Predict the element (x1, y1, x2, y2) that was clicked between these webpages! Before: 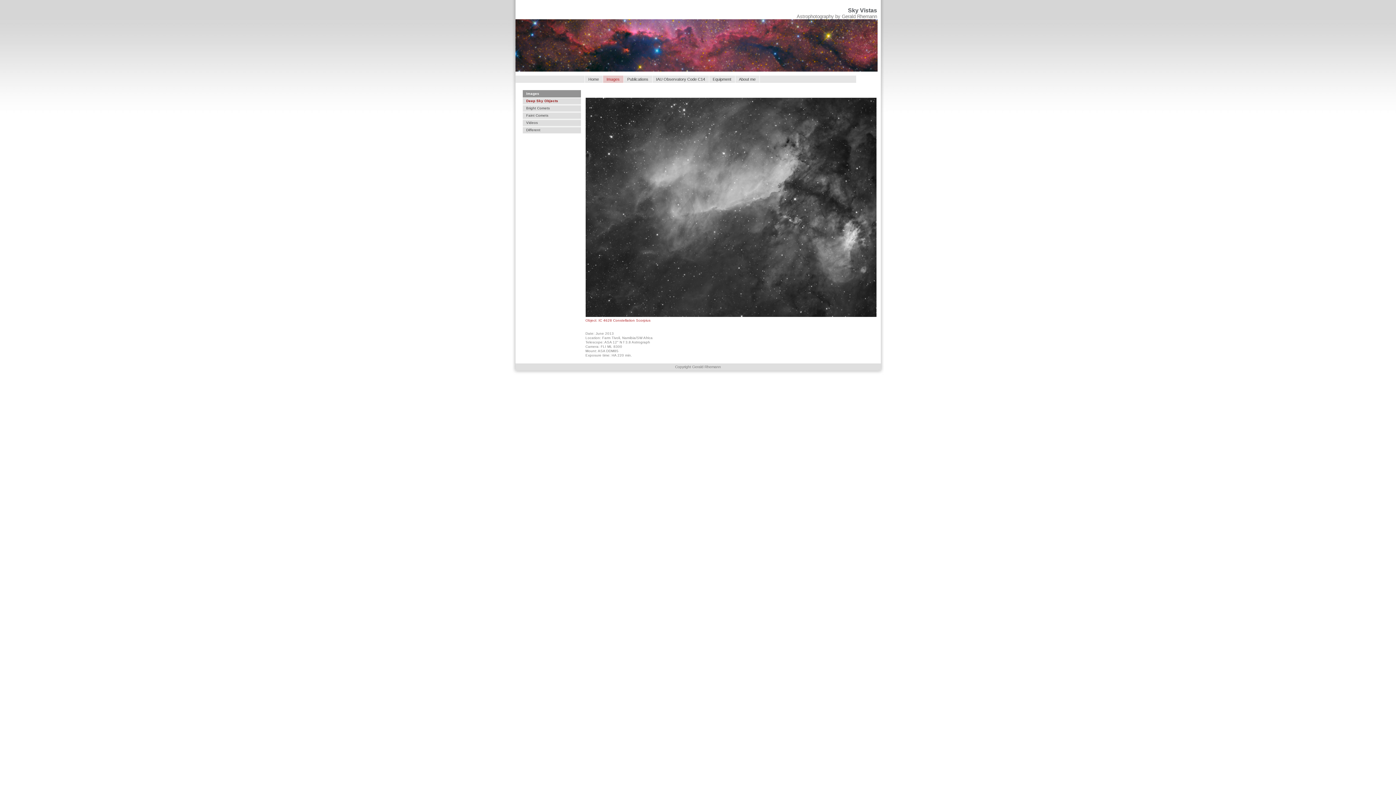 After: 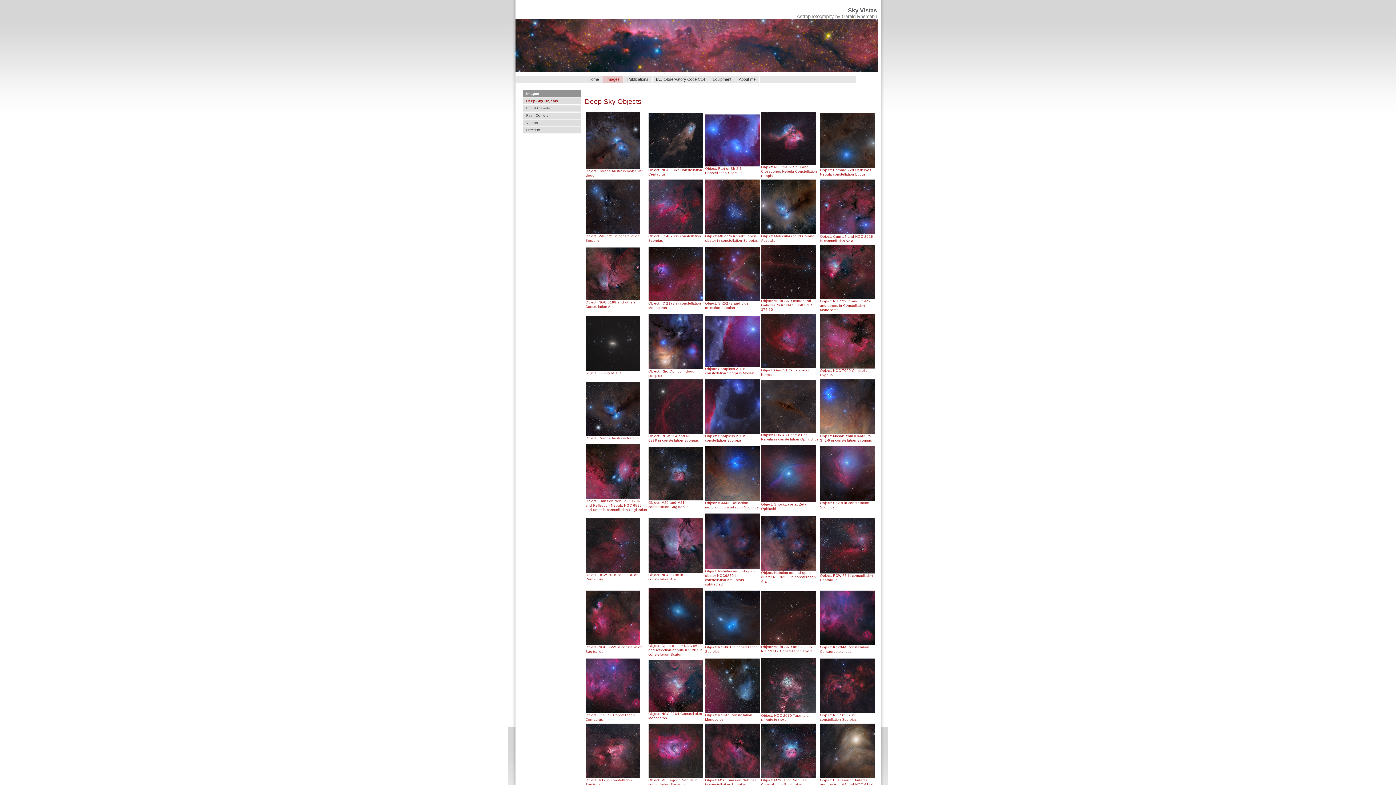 Action: bbox: (522, 97, 580, 104) label: Deep Sky Objects